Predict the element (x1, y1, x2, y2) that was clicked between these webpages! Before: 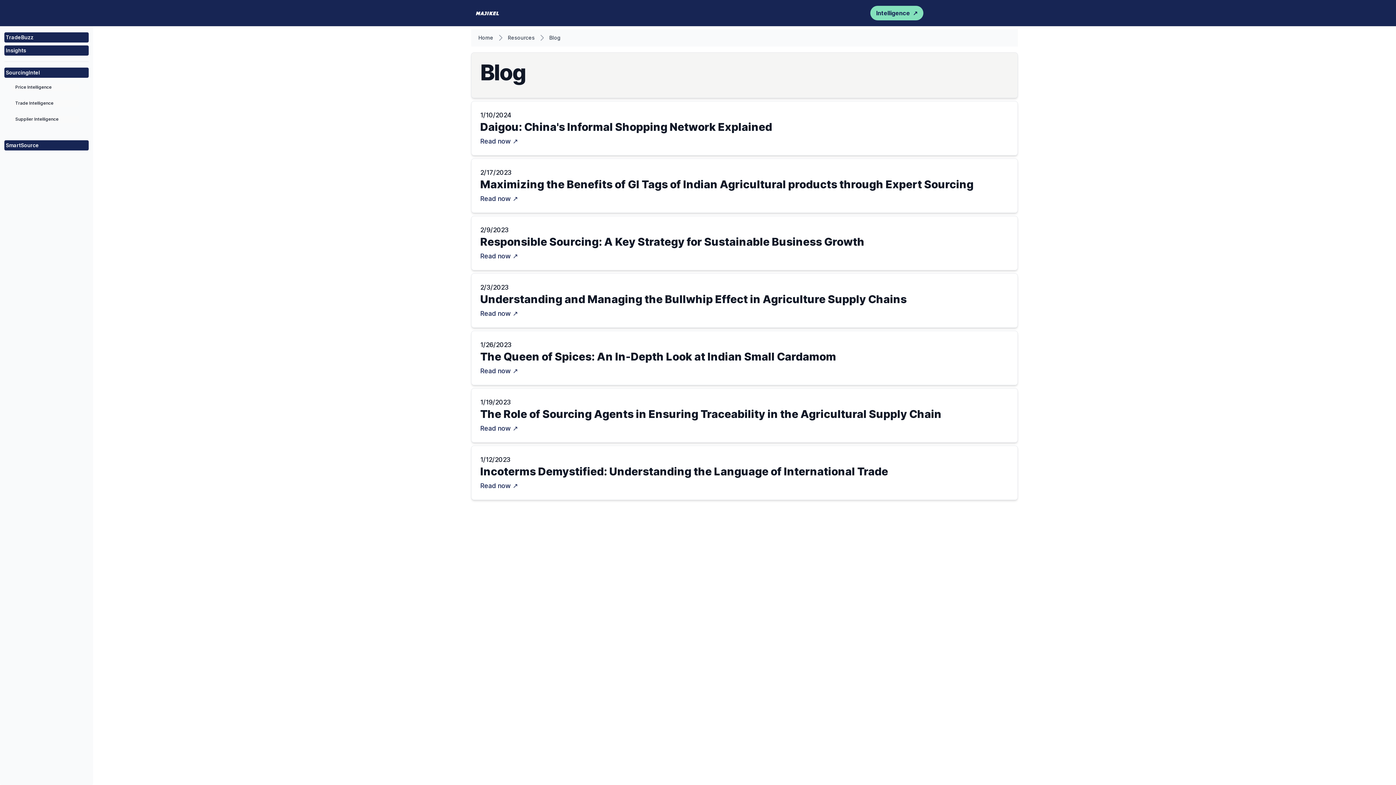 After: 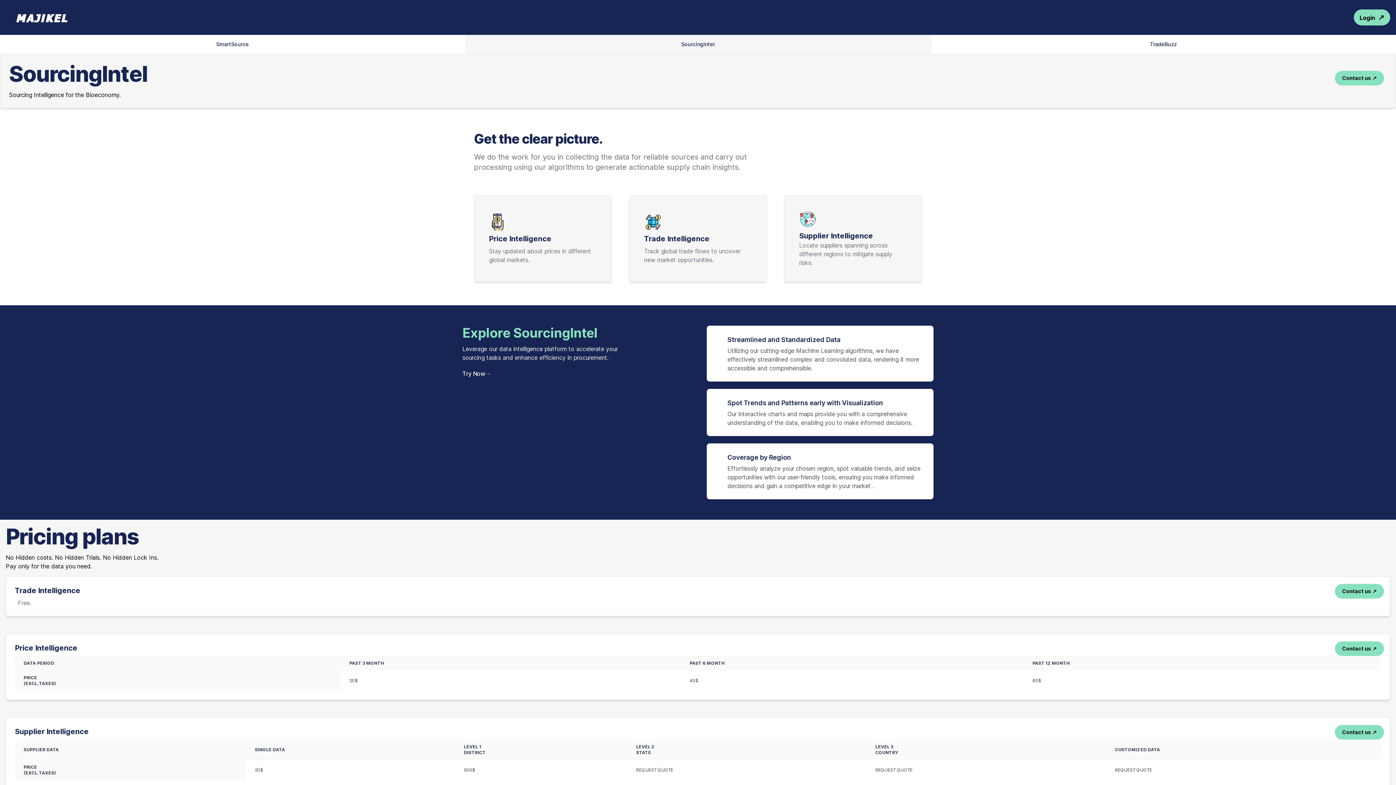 Action: label: SourcingIntel bbox: (4, 67, 88, 77)